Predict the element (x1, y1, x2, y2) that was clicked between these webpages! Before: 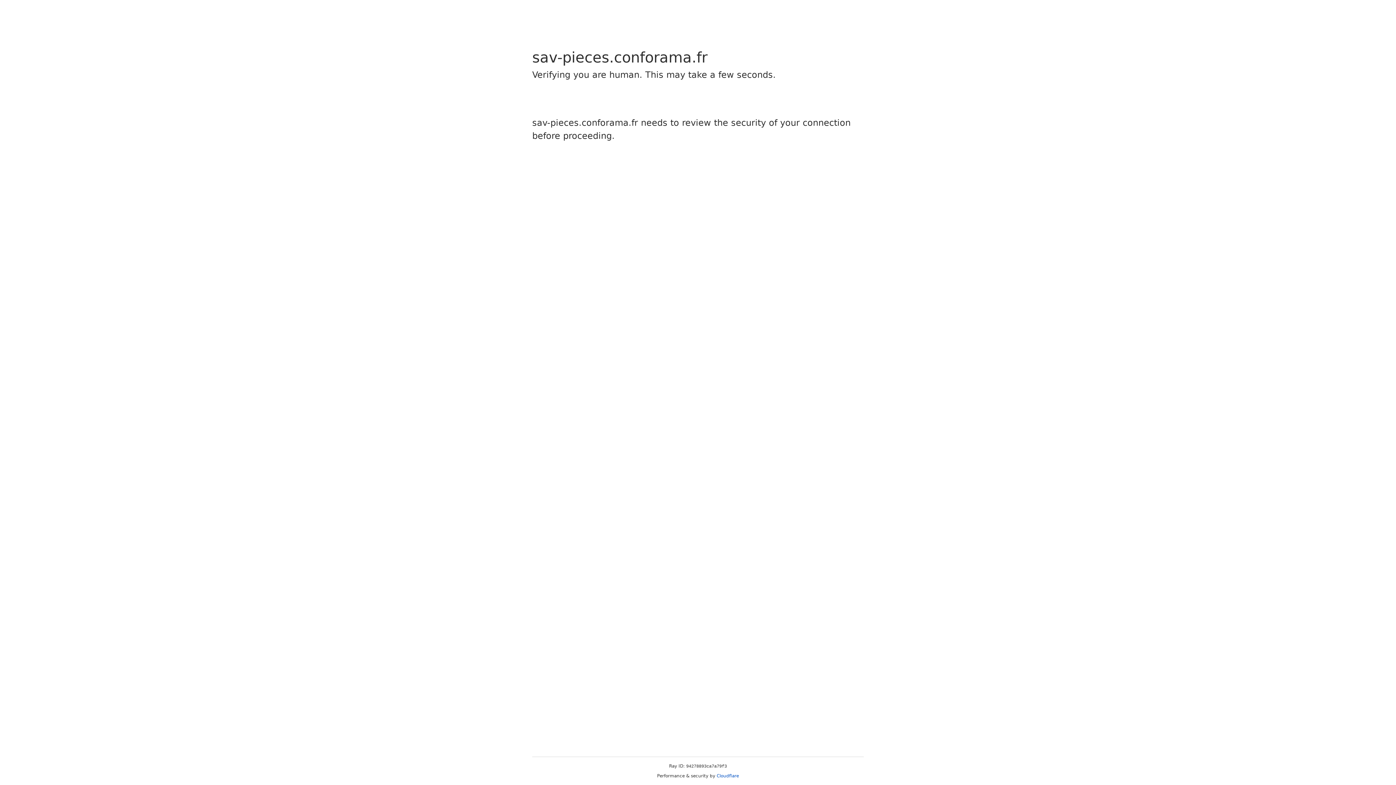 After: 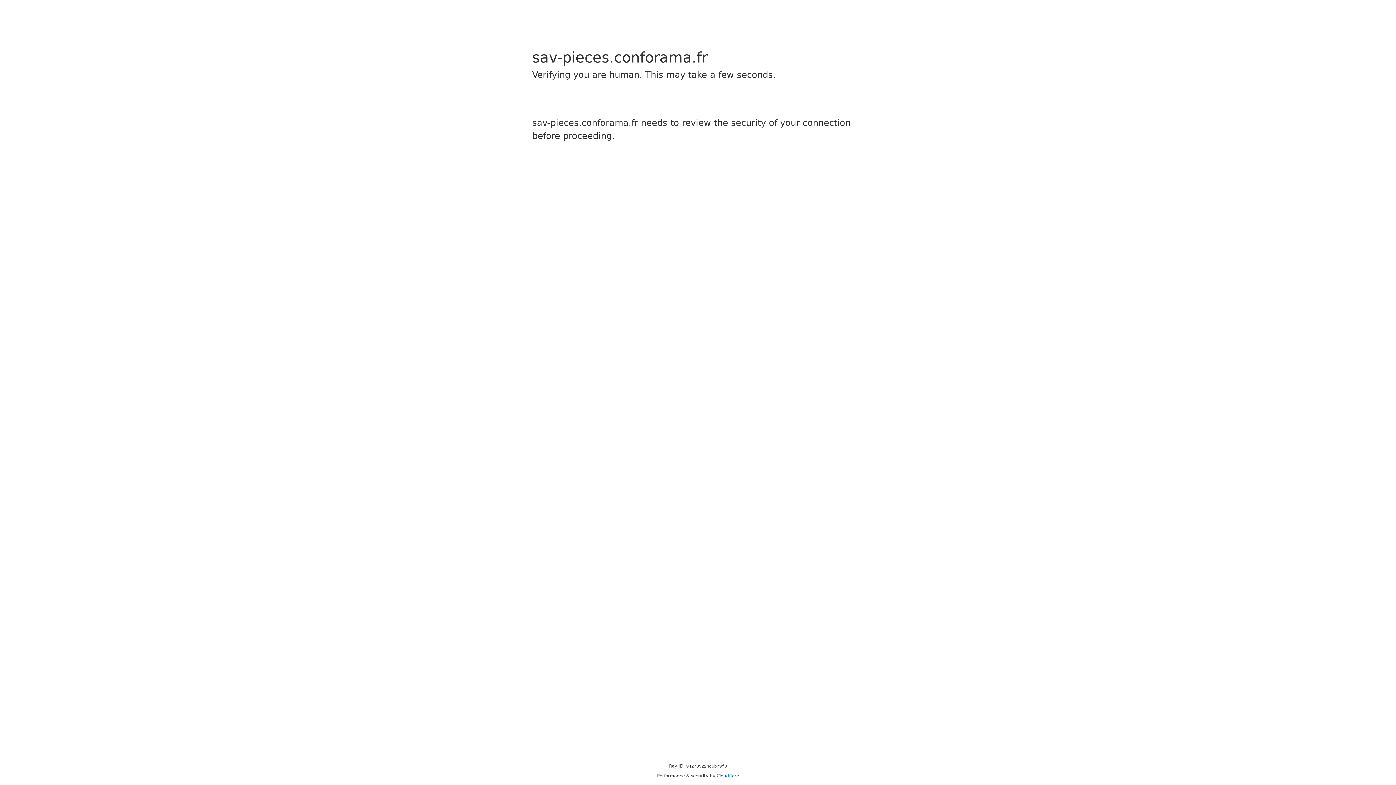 Action: bbox: (716, 773, 739, 778) label: Cloudflare